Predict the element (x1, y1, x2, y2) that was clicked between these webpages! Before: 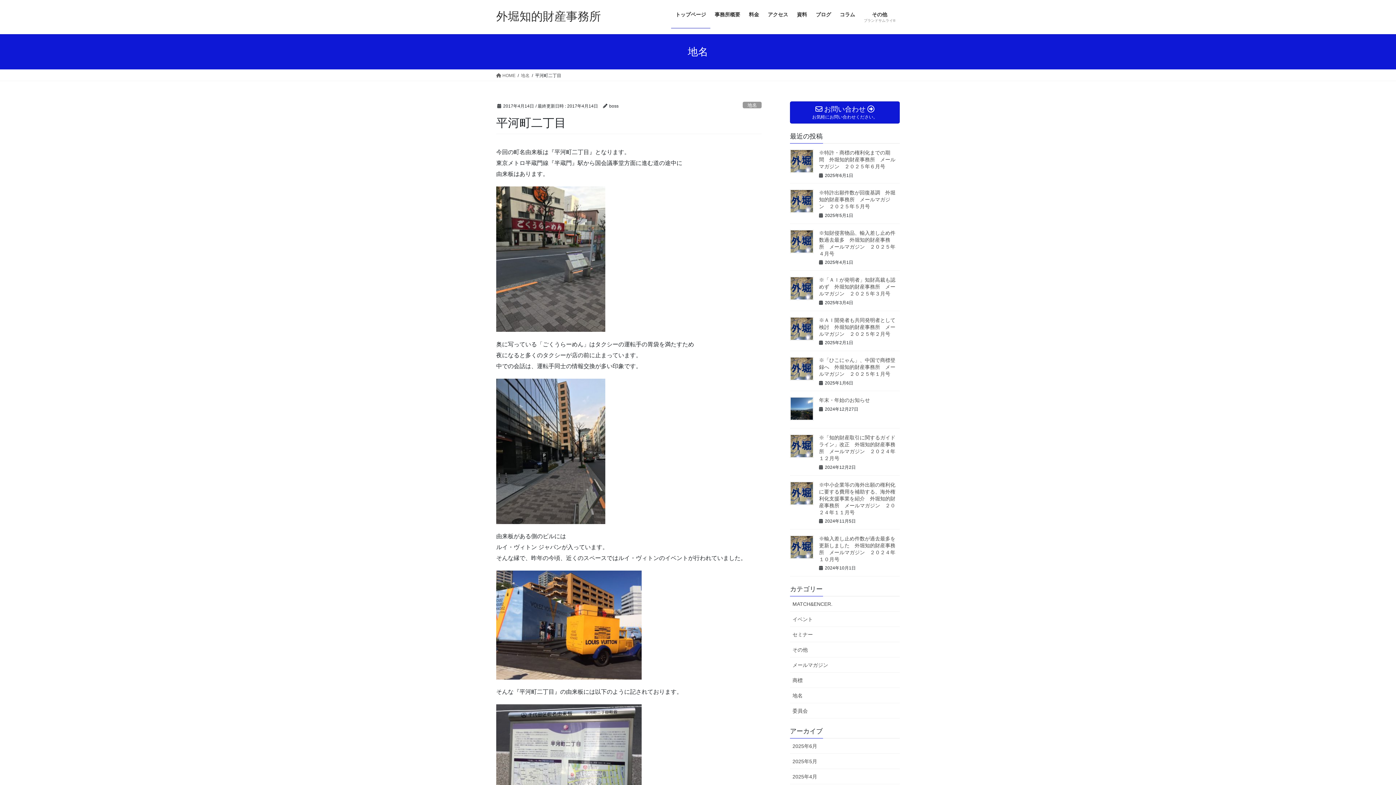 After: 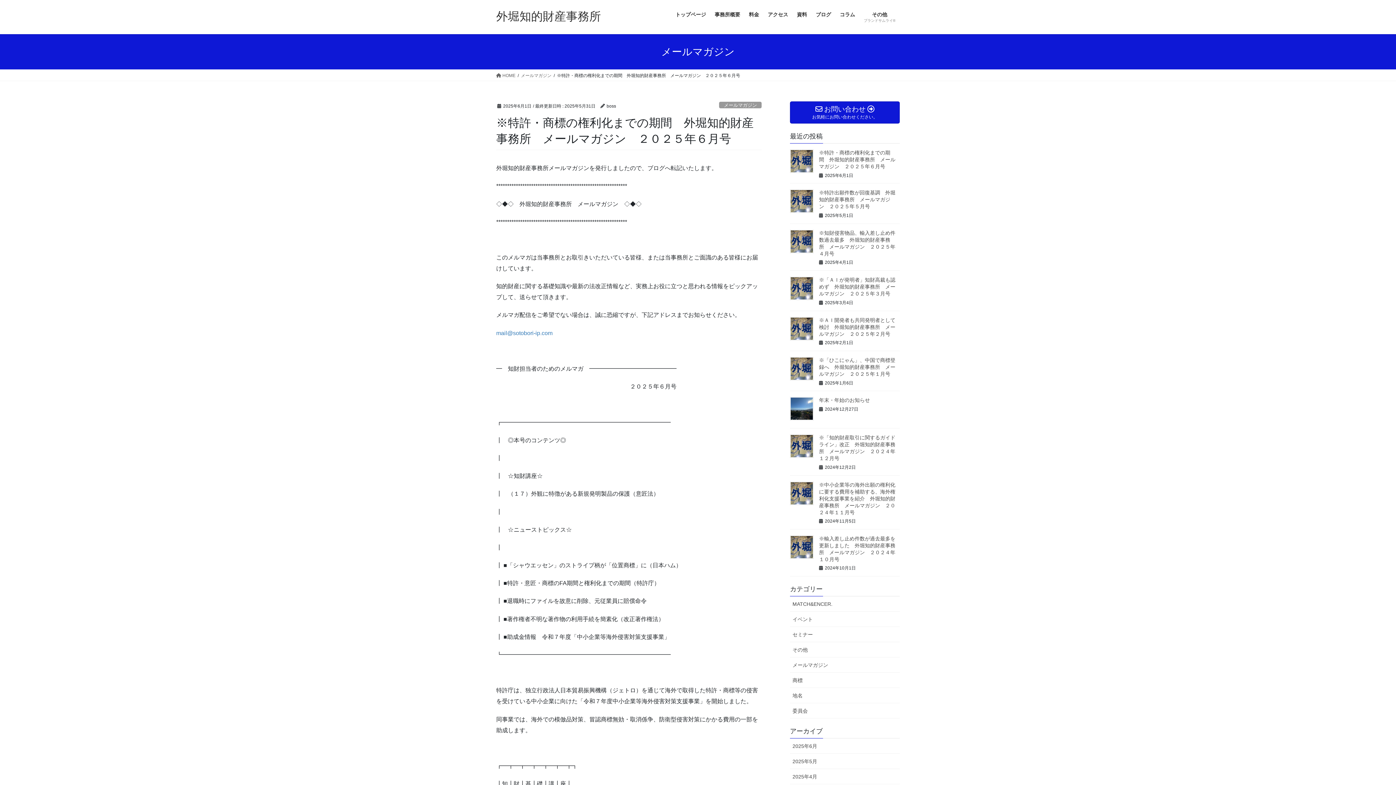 Action: label: ※特許・商標の権利化までの期間　外堀知的財産事務所　メールマガジン　２０２５年６月号 bbox: (819, 149, 895, 169)